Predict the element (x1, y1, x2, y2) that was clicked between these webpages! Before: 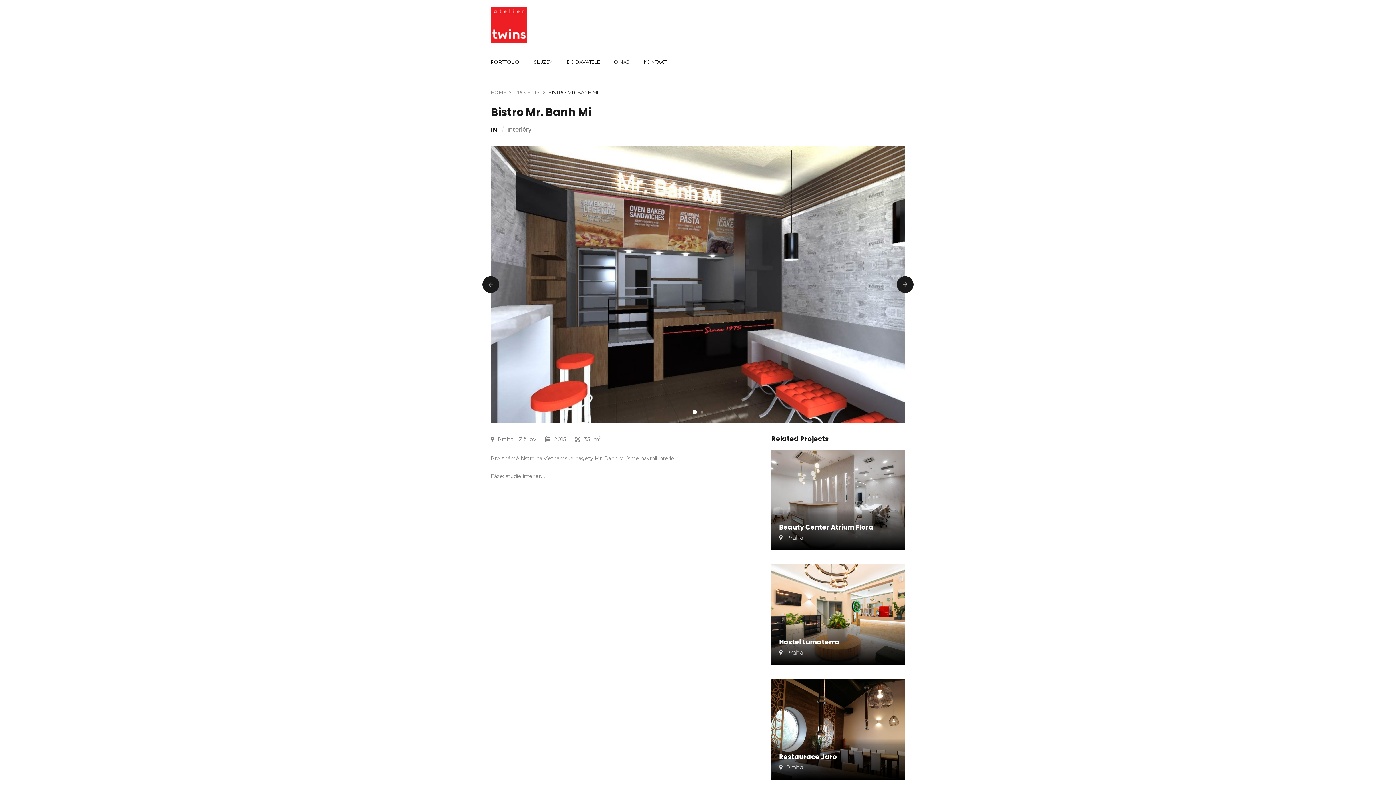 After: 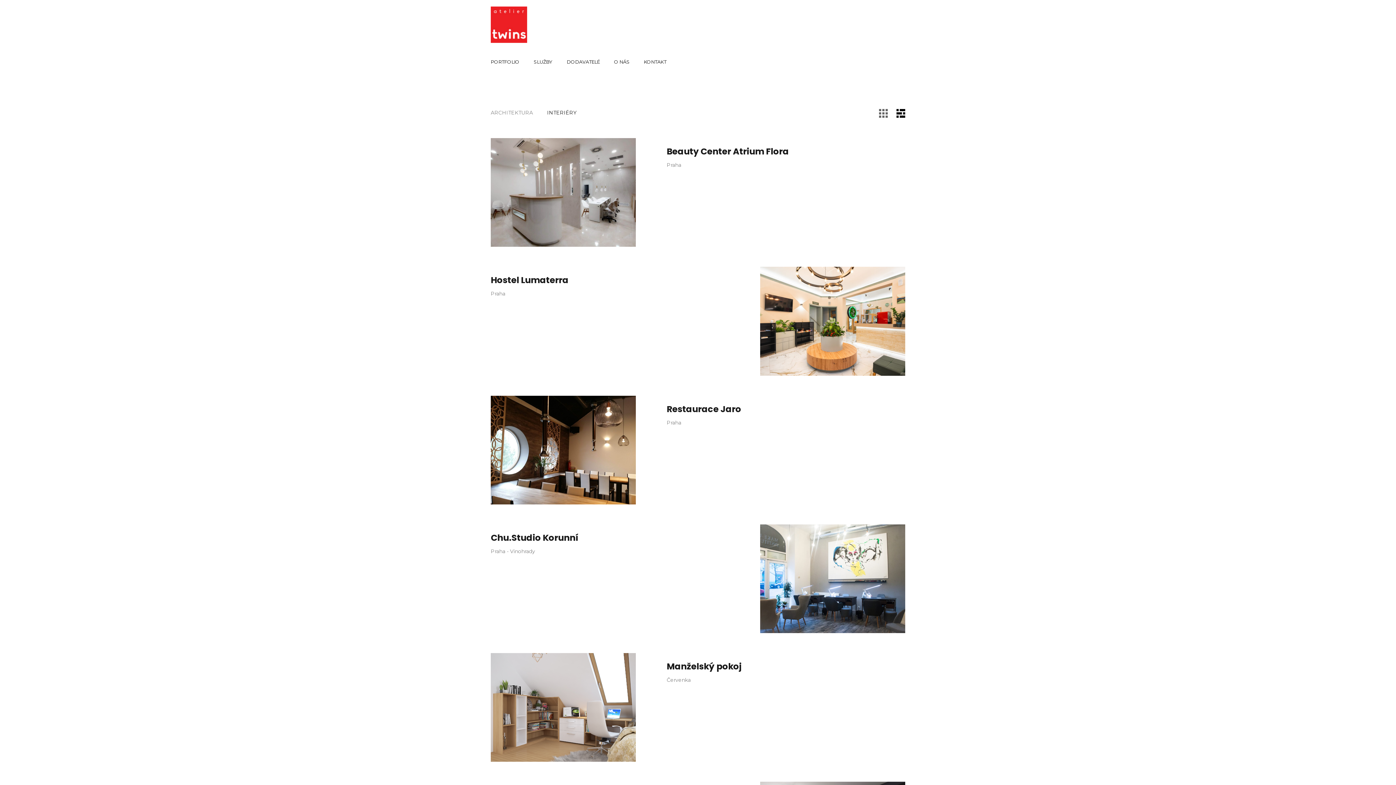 Action: bbox: (507, 125, 531, 133) label: Interiéry